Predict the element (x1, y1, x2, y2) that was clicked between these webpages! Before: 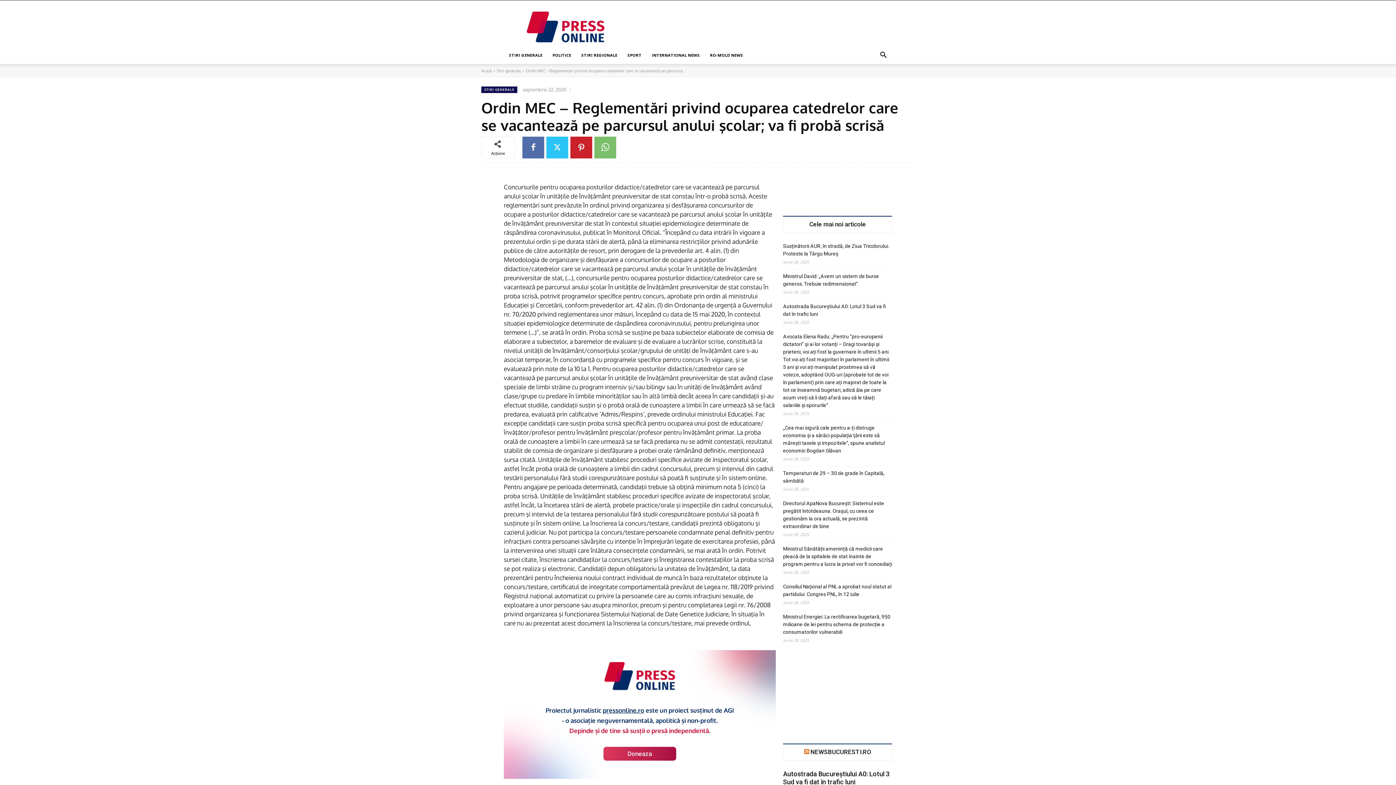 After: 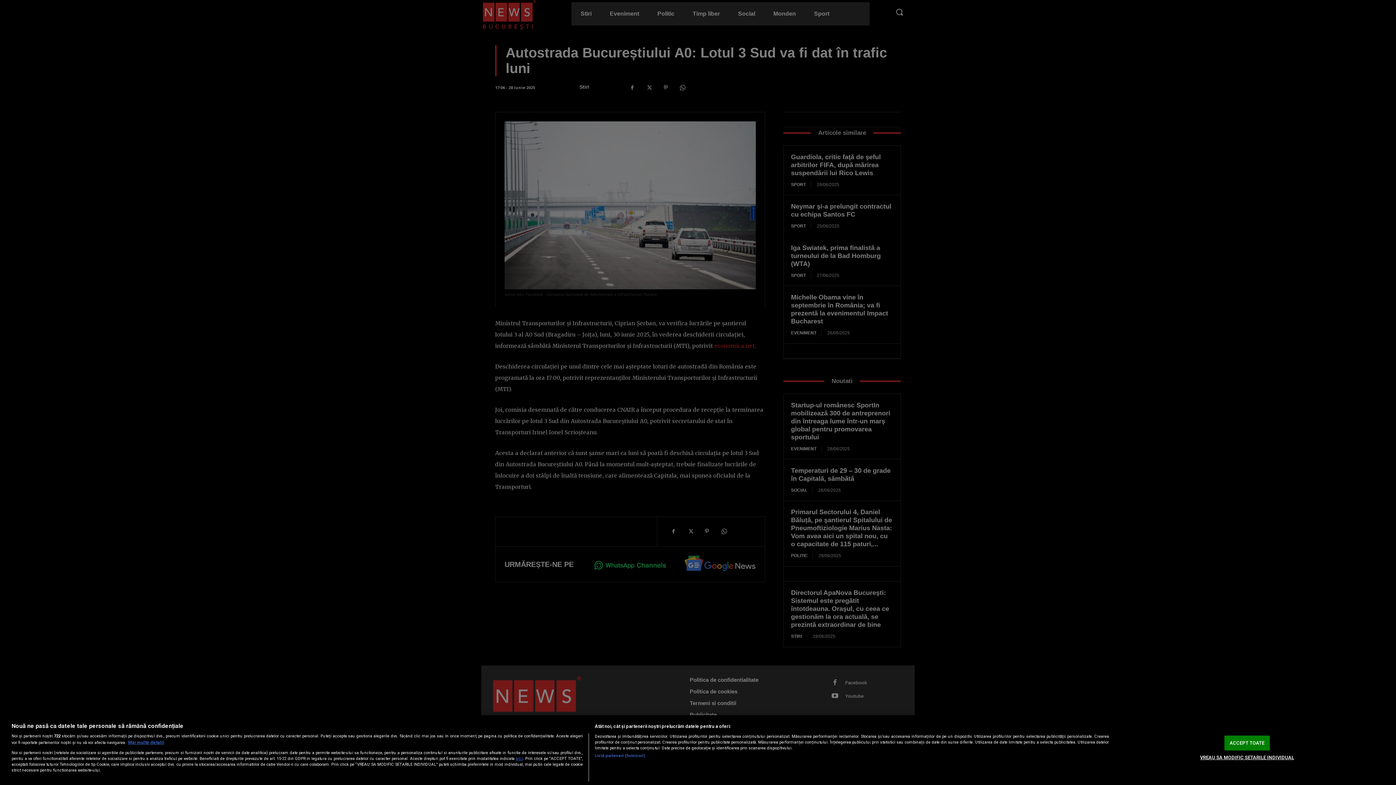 Action: bbox: (783, 770, 889, 788) label: Autostrada Bucureștiului A0: Lotul 3 Sud va fi dat în trafic luni